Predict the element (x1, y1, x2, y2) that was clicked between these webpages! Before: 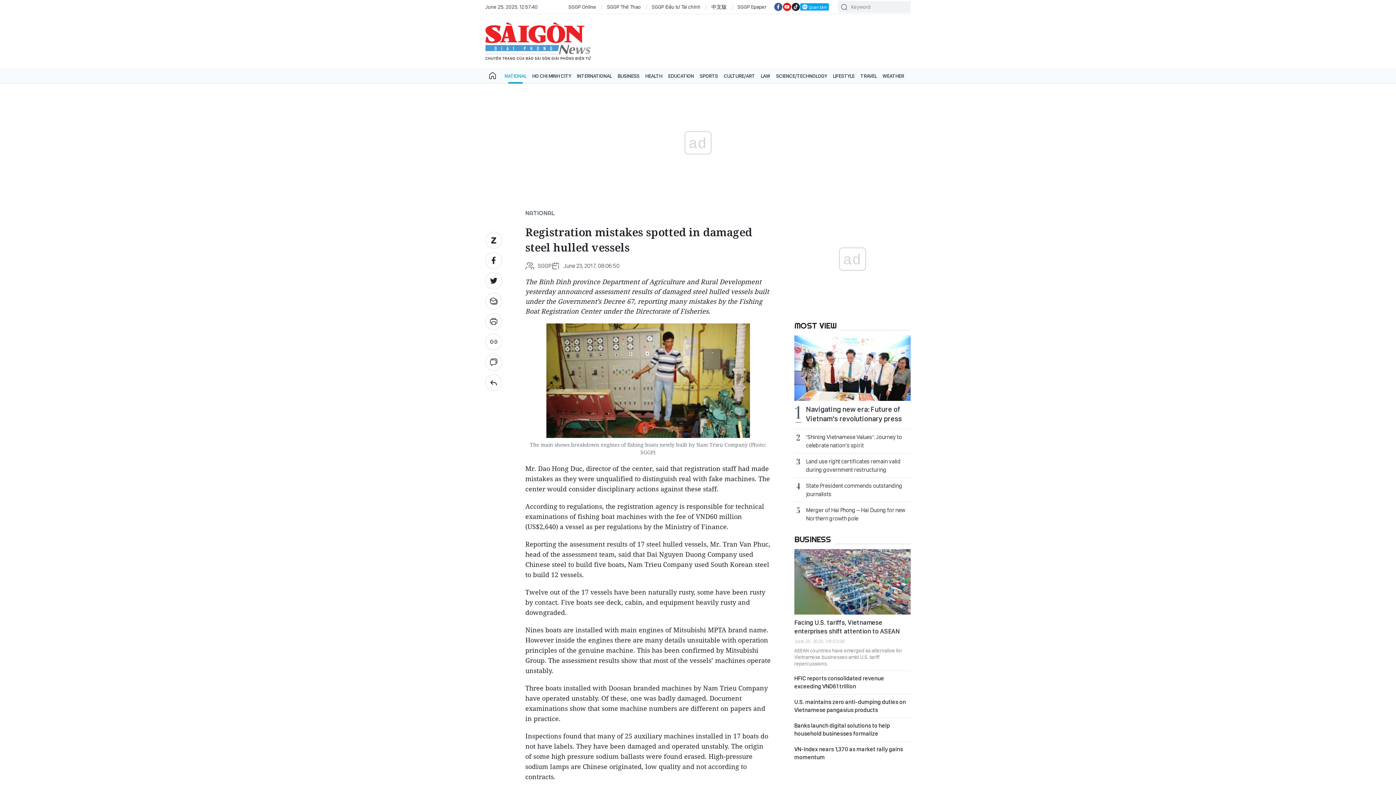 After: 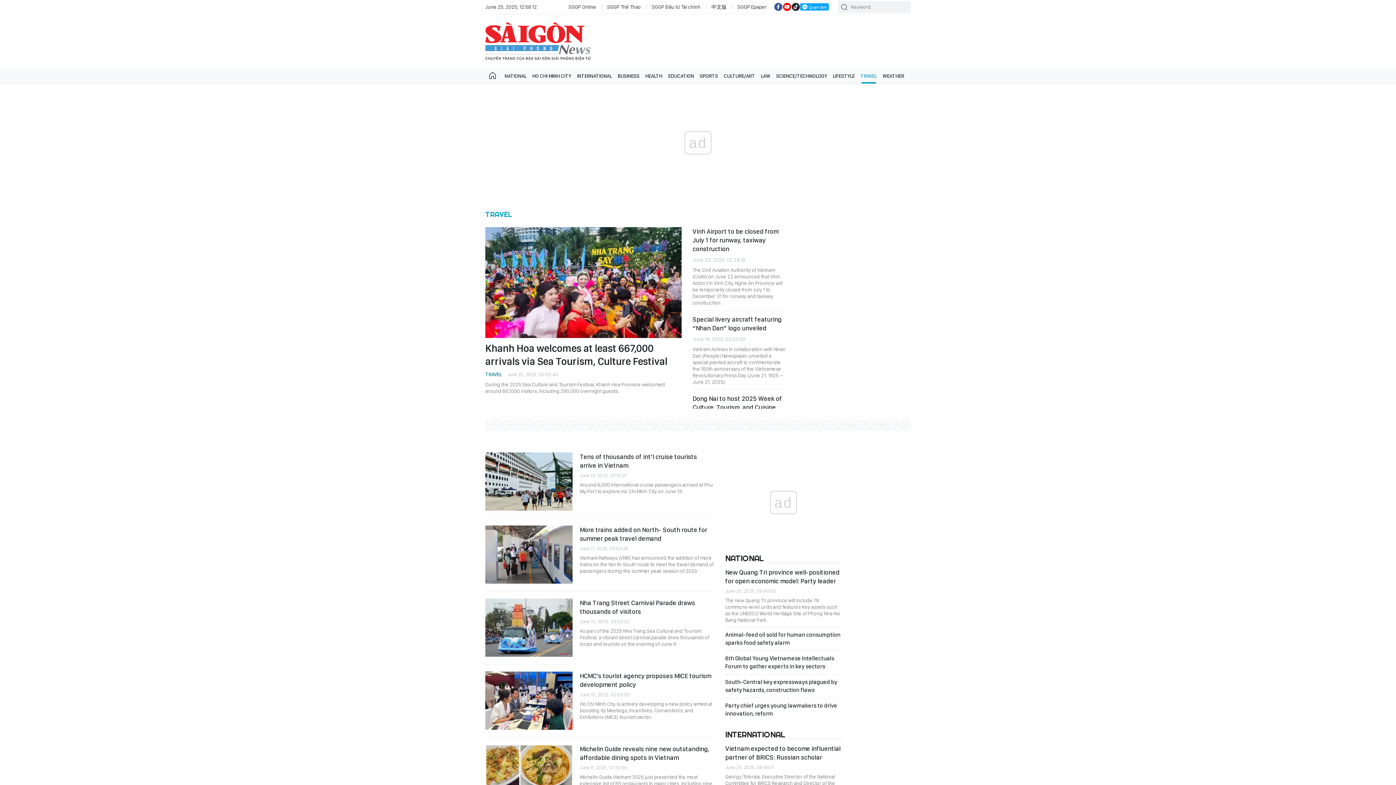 Action: label: TRAVEL bbox: (857, 68, 880, 83)